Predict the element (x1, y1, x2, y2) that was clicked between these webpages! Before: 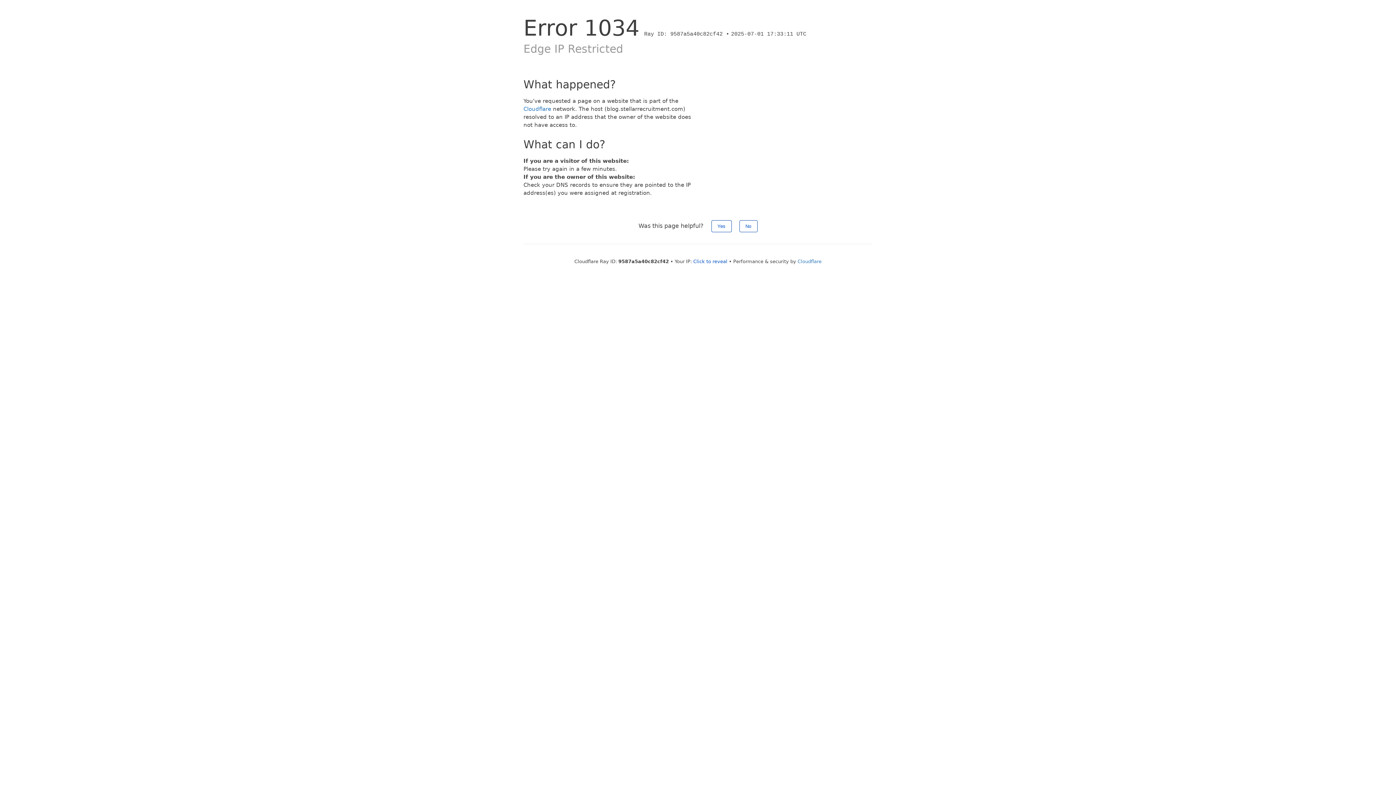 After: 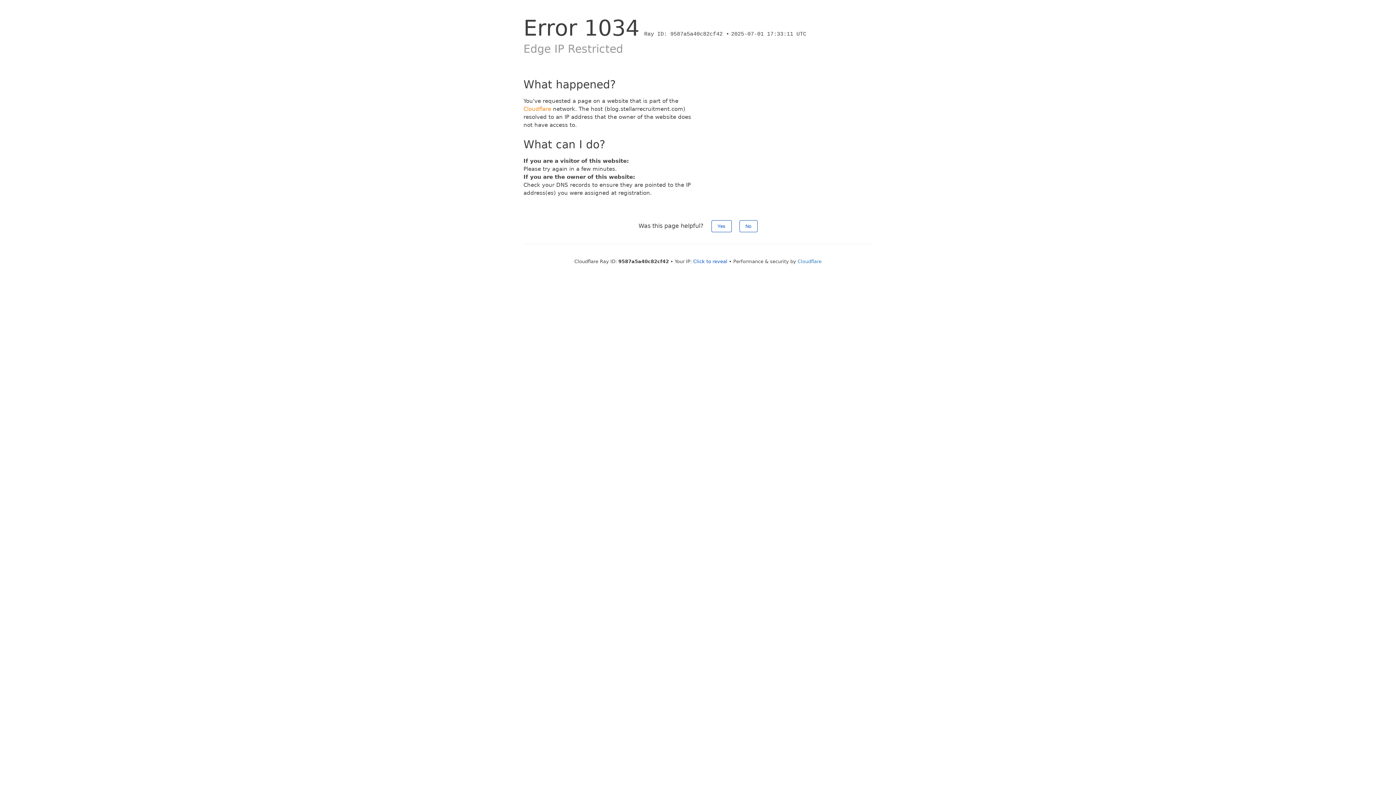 Action: label: Cloudflare bbox: (523, 105, 551, 112)